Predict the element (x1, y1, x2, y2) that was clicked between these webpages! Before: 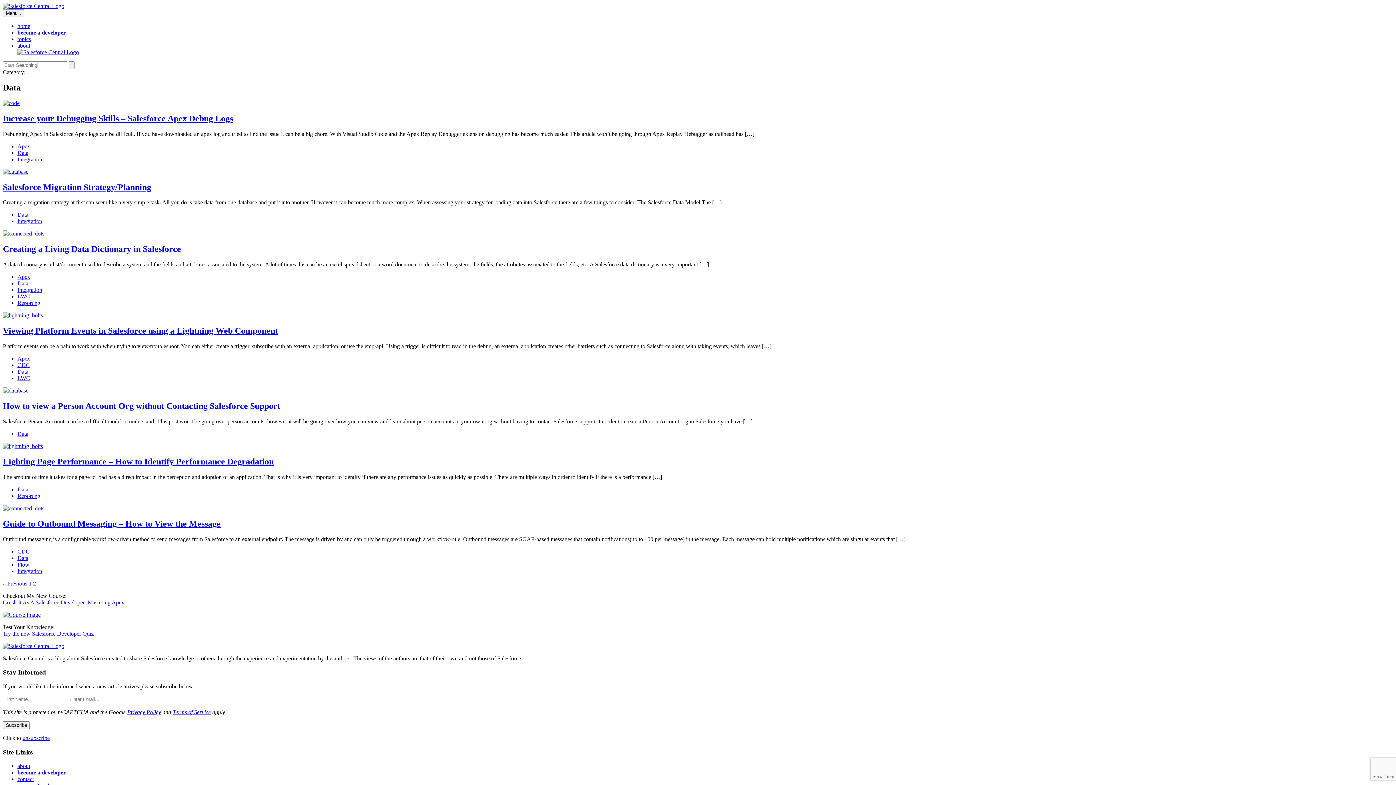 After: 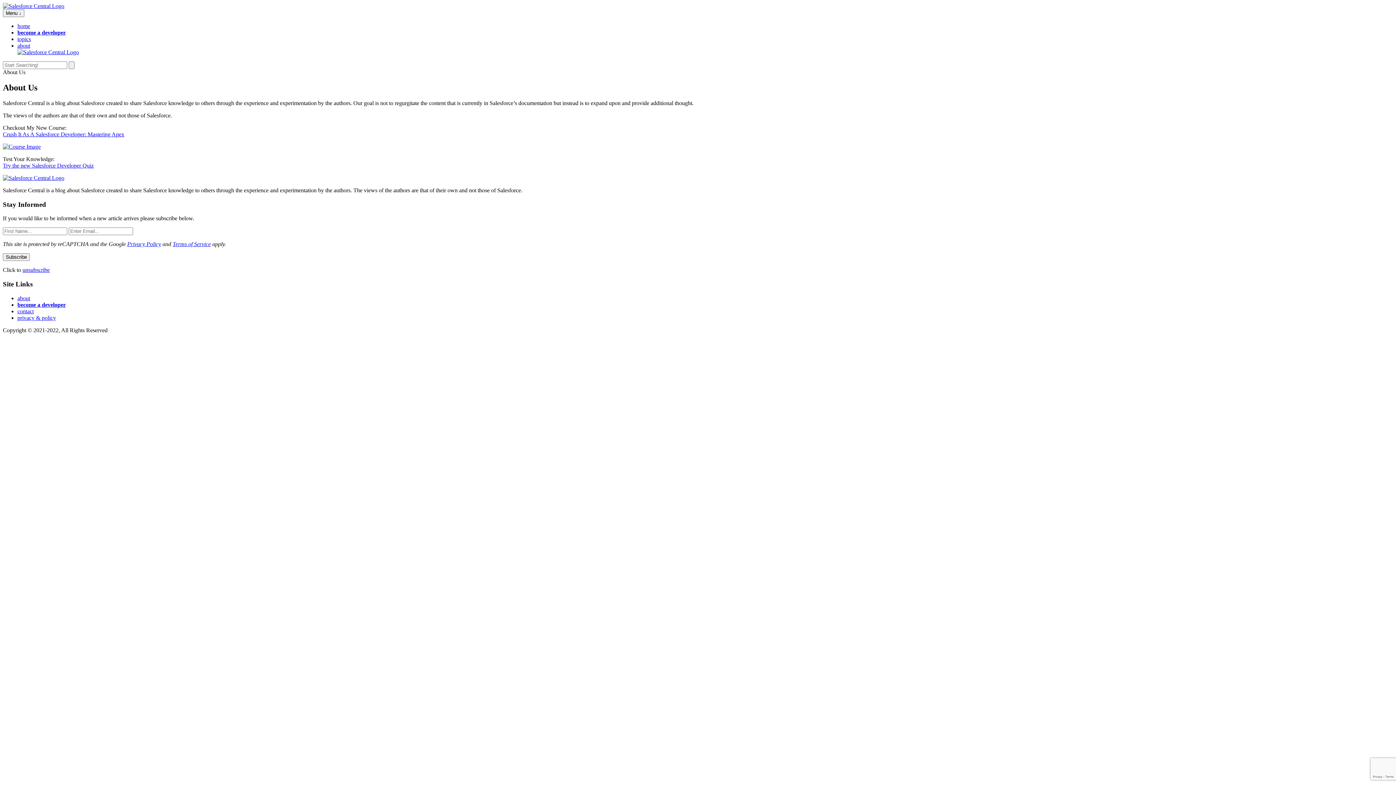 Action: label: about bbox: (17, 763, 30, 769)